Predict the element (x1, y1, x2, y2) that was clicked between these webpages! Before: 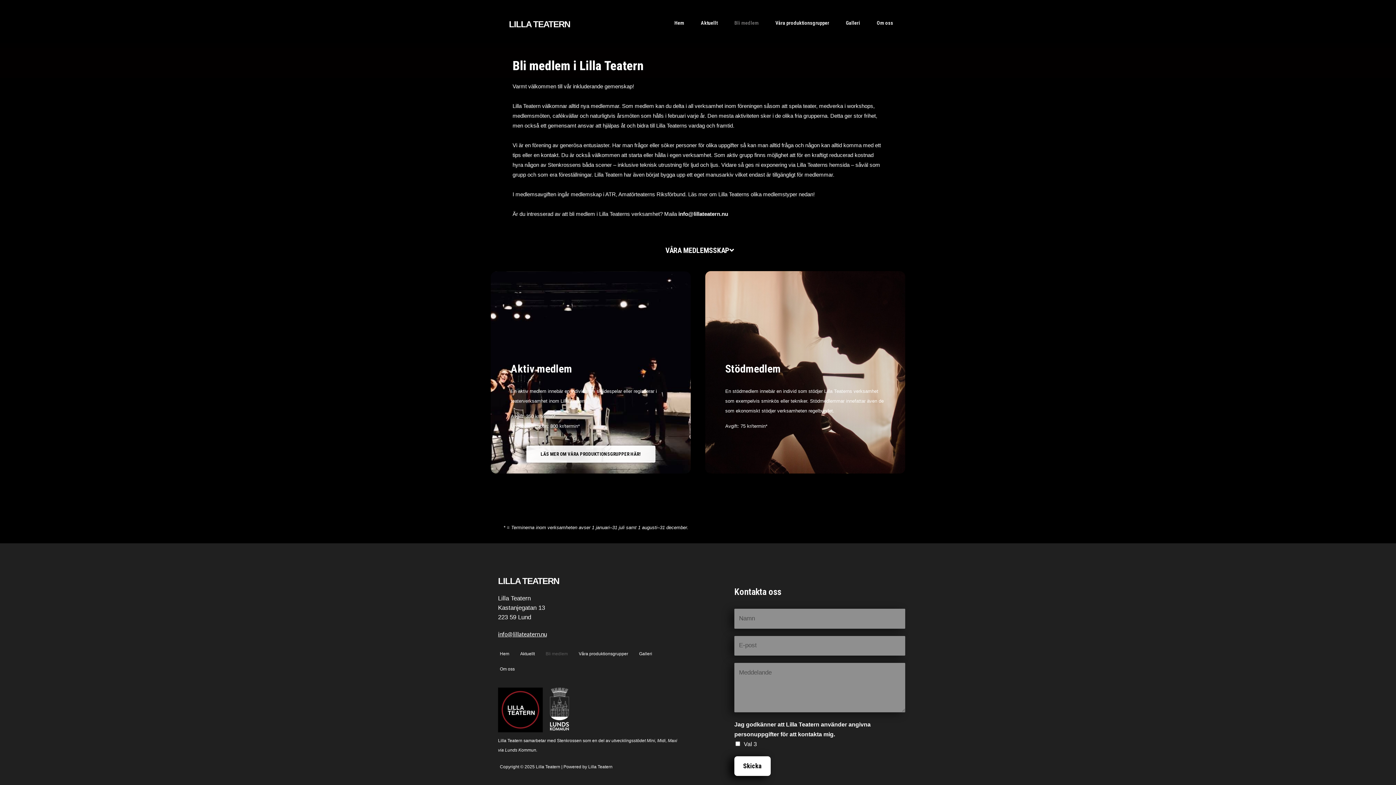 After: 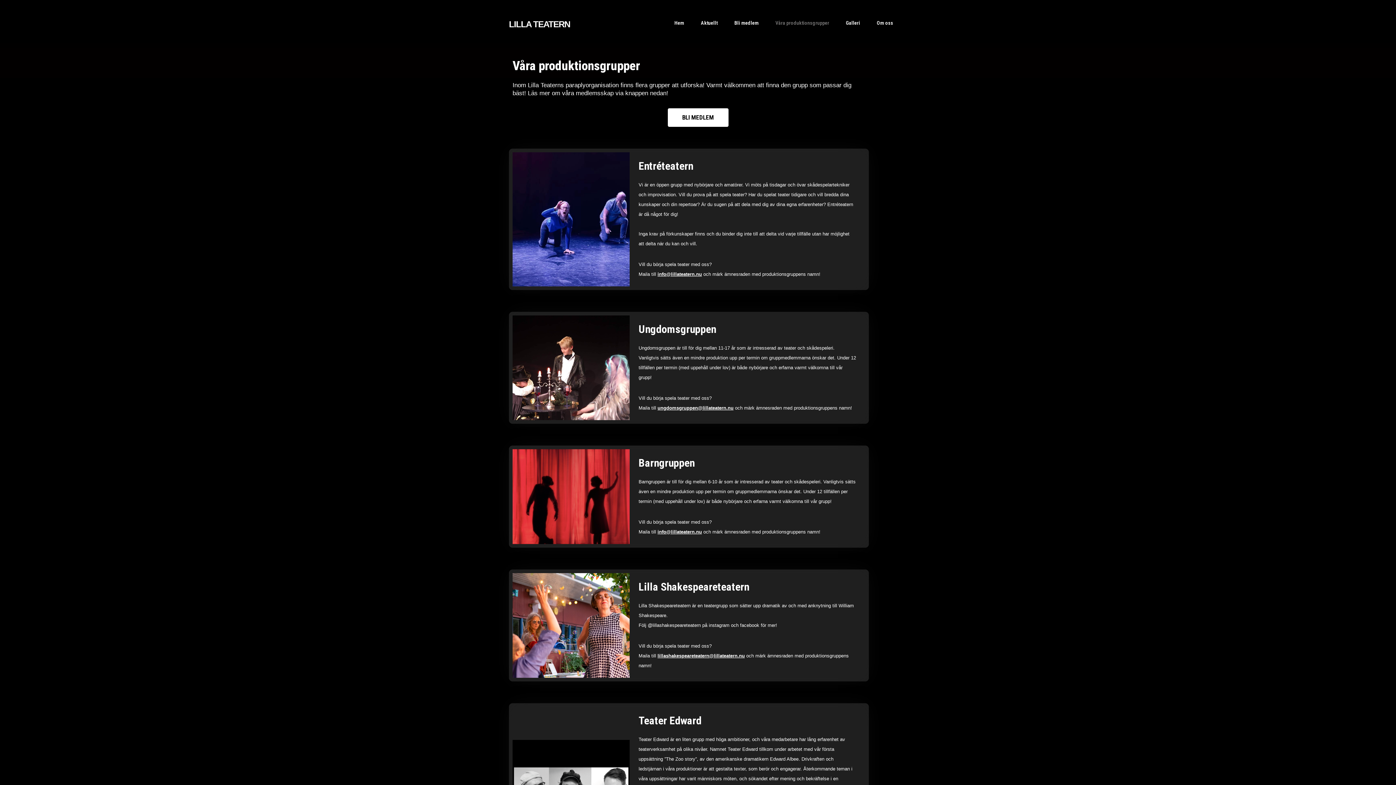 Action: label: Våra produktionsgrupper bbox: (767, 4, 837, 41)